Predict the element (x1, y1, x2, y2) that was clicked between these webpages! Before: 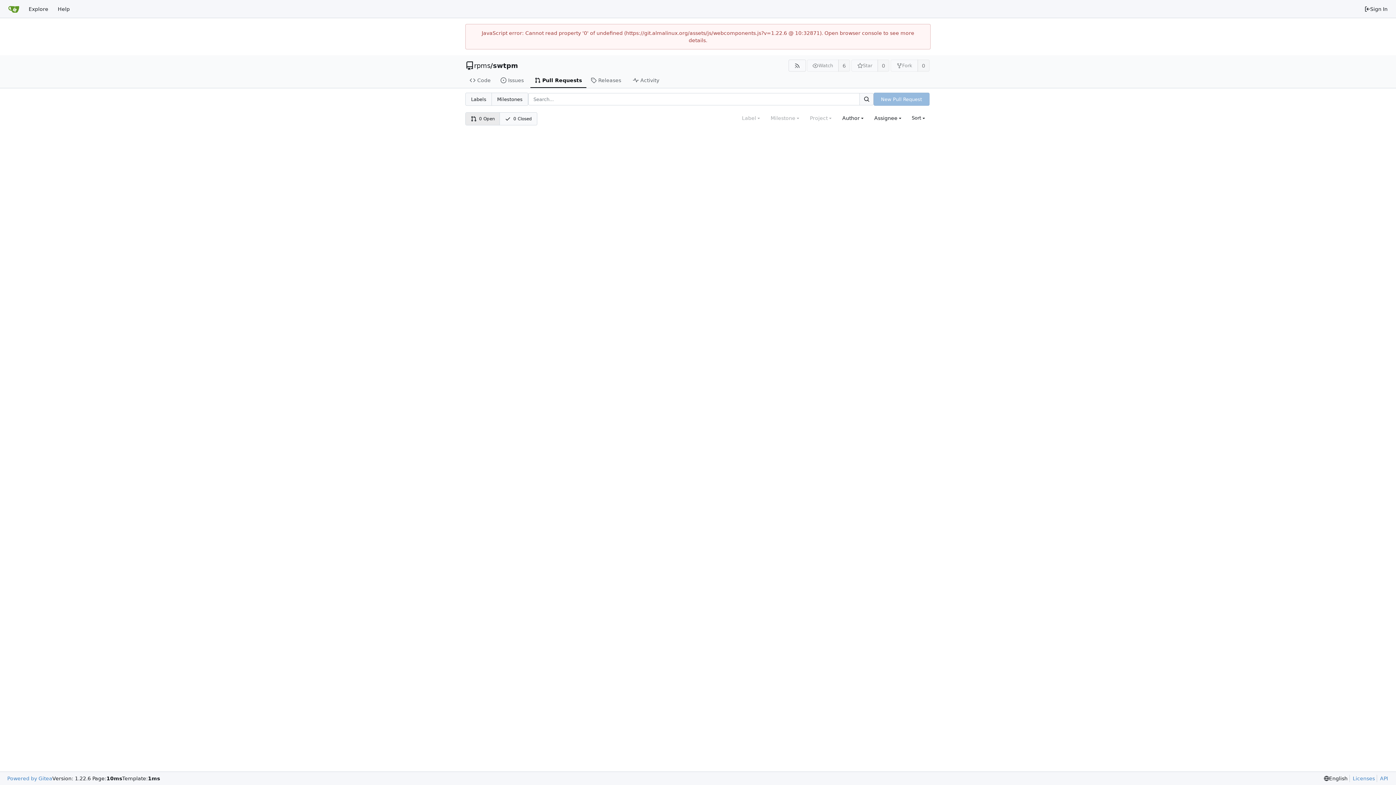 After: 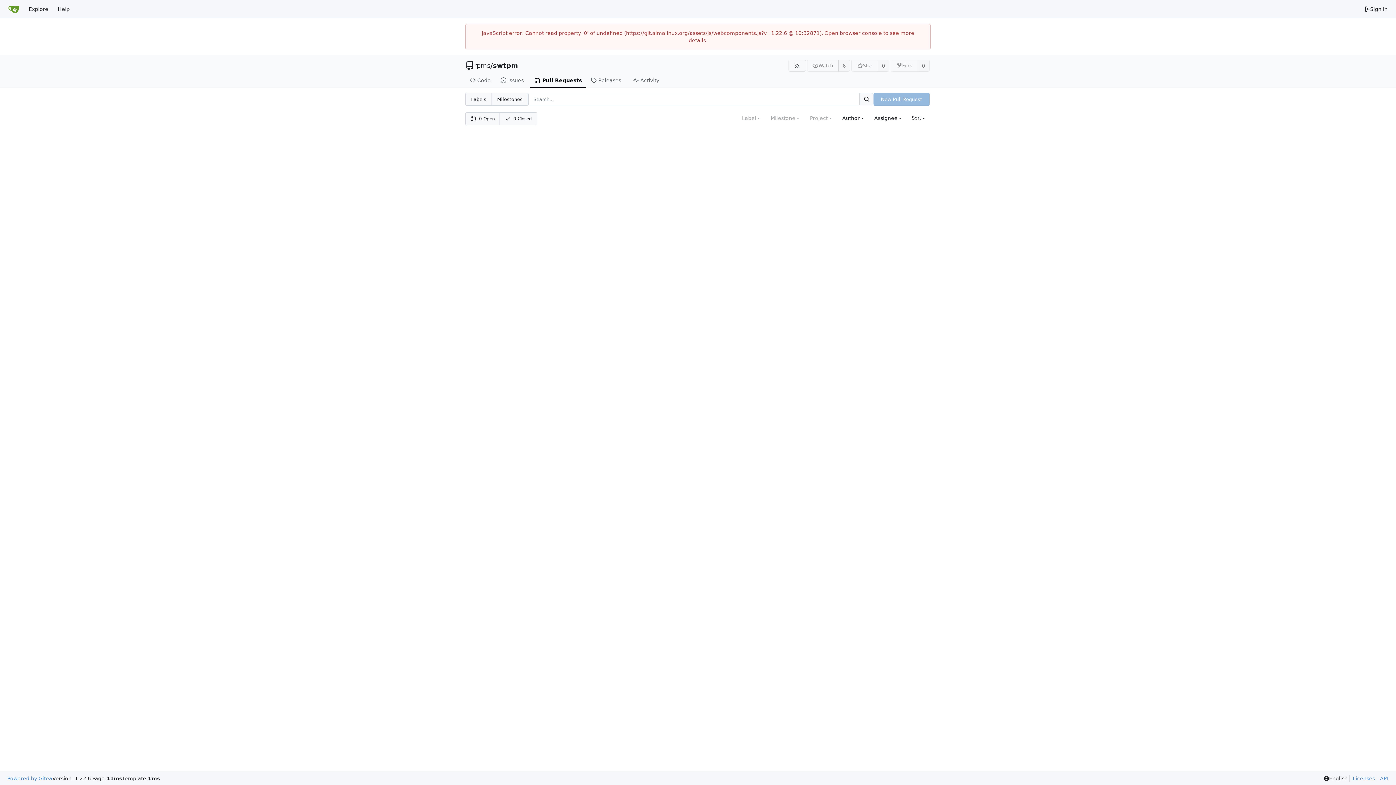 Action: label: 0 Open bbox: (465, 112, 500, 125)